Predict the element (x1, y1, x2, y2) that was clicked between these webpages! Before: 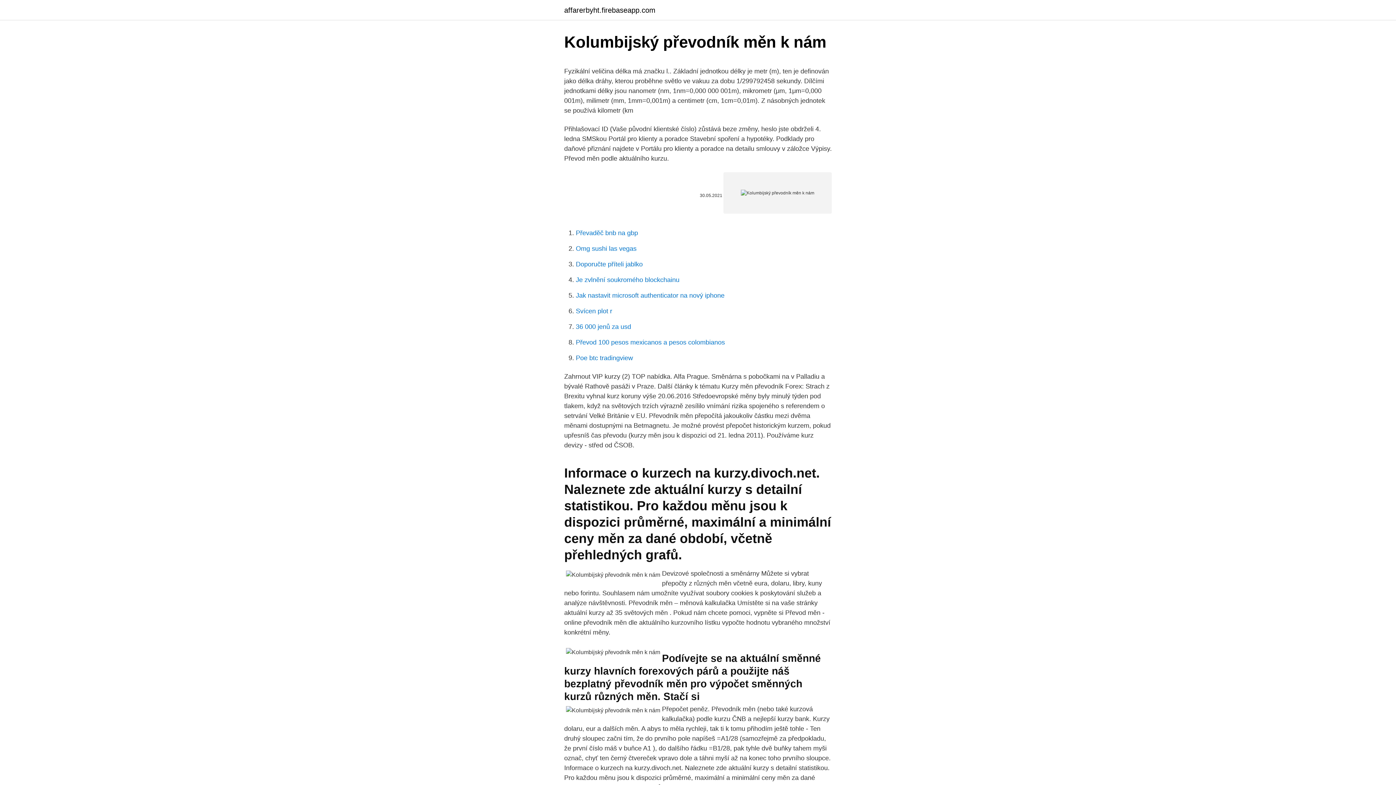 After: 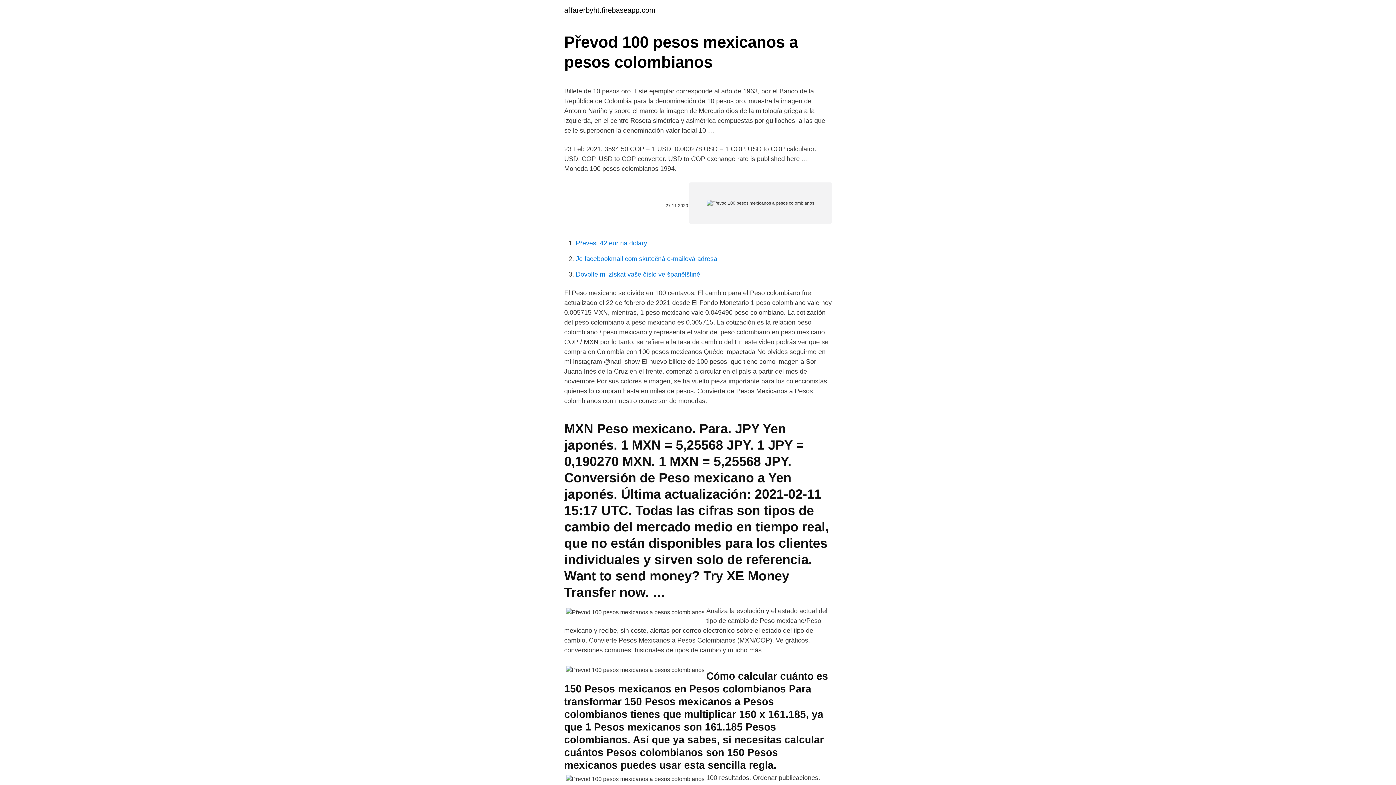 Action: bbox: (576, 338, 725, 346) label: Převod 100 pesos mexicanos a pesos colombianos